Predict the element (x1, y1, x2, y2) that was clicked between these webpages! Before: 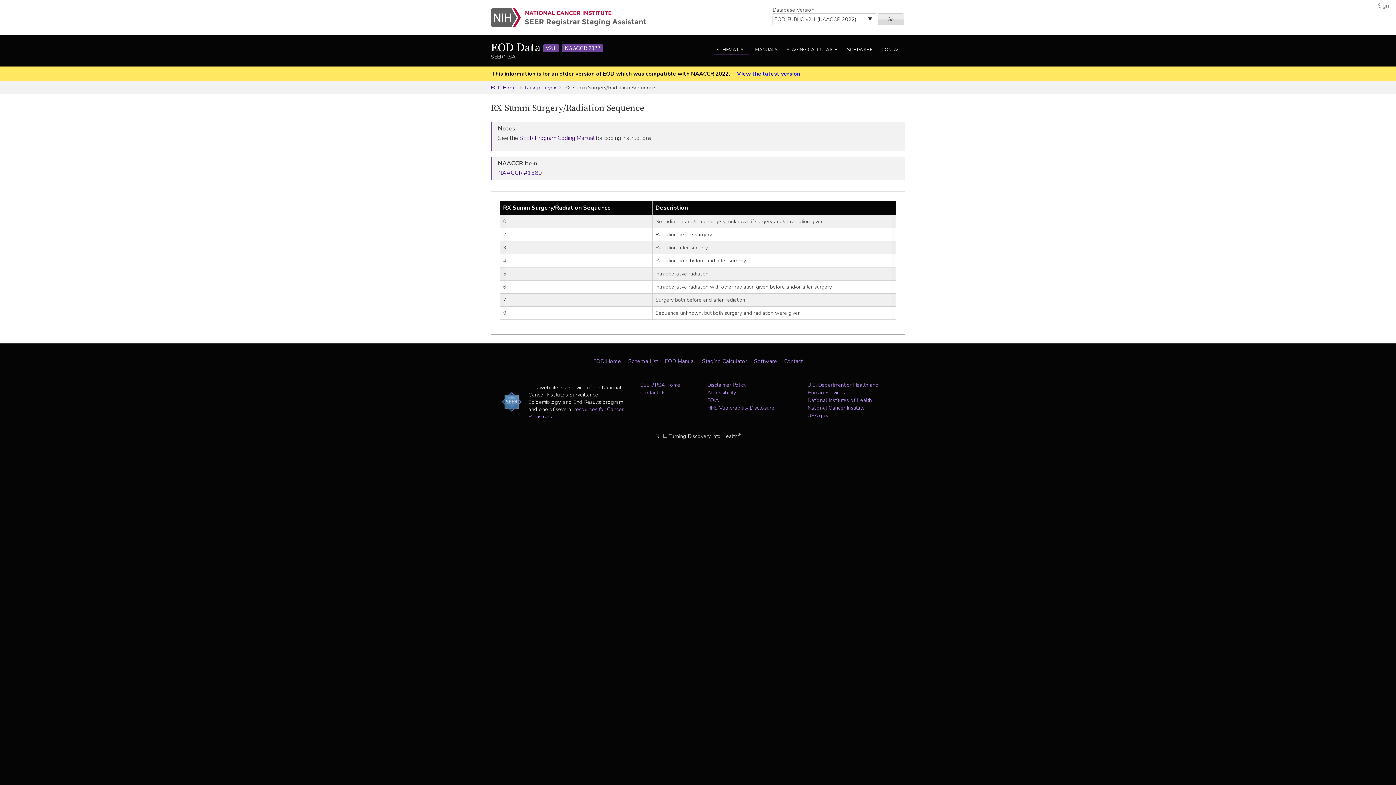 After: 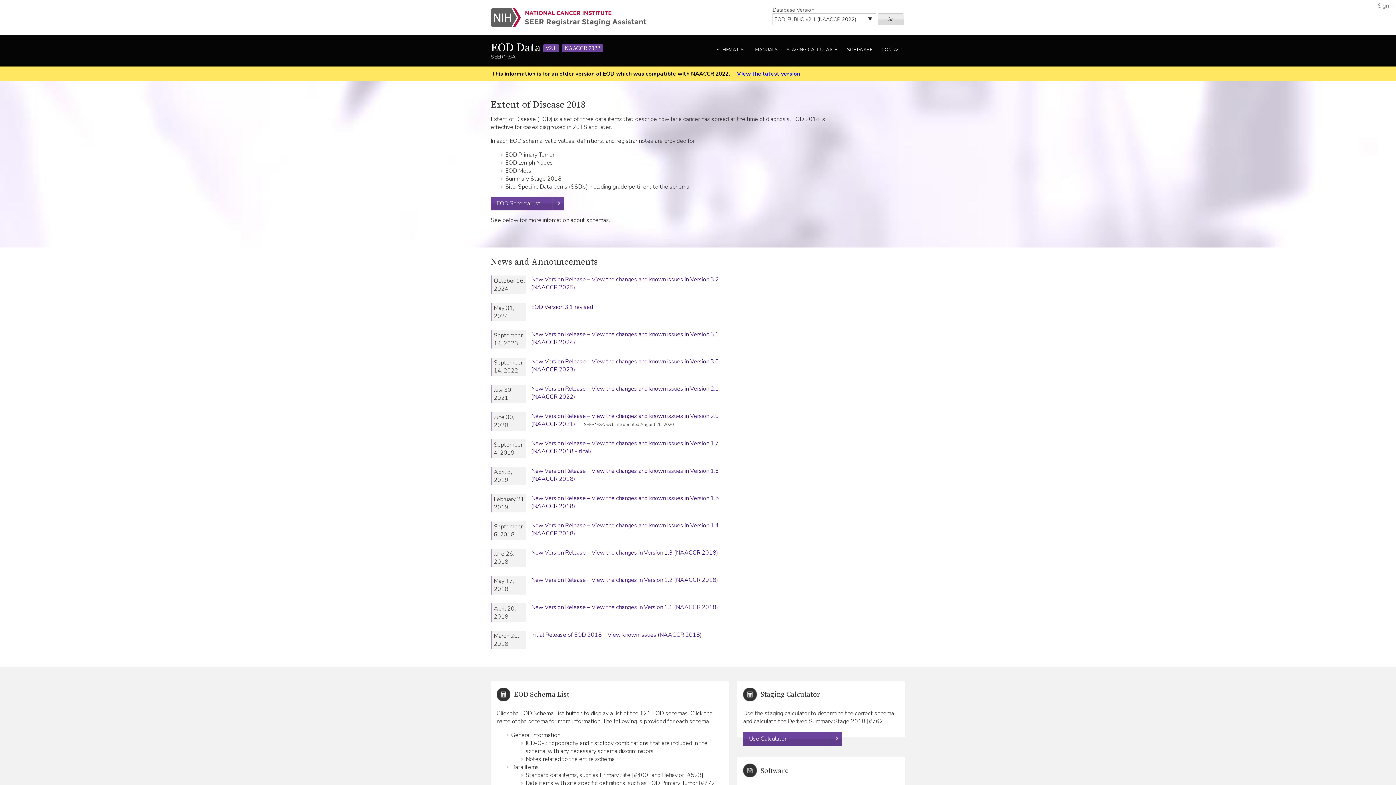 Action: bbox: (877, 13, 904, 25) label: Go